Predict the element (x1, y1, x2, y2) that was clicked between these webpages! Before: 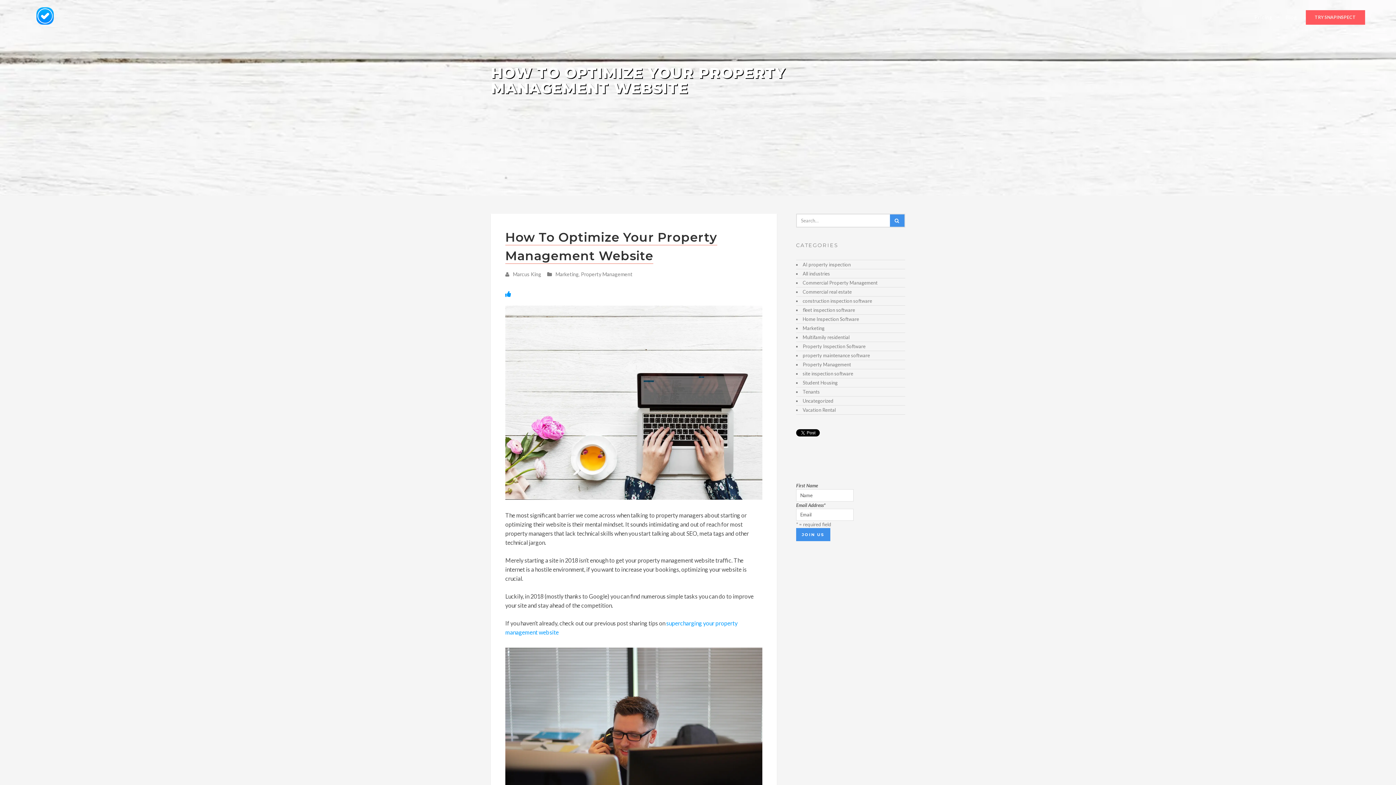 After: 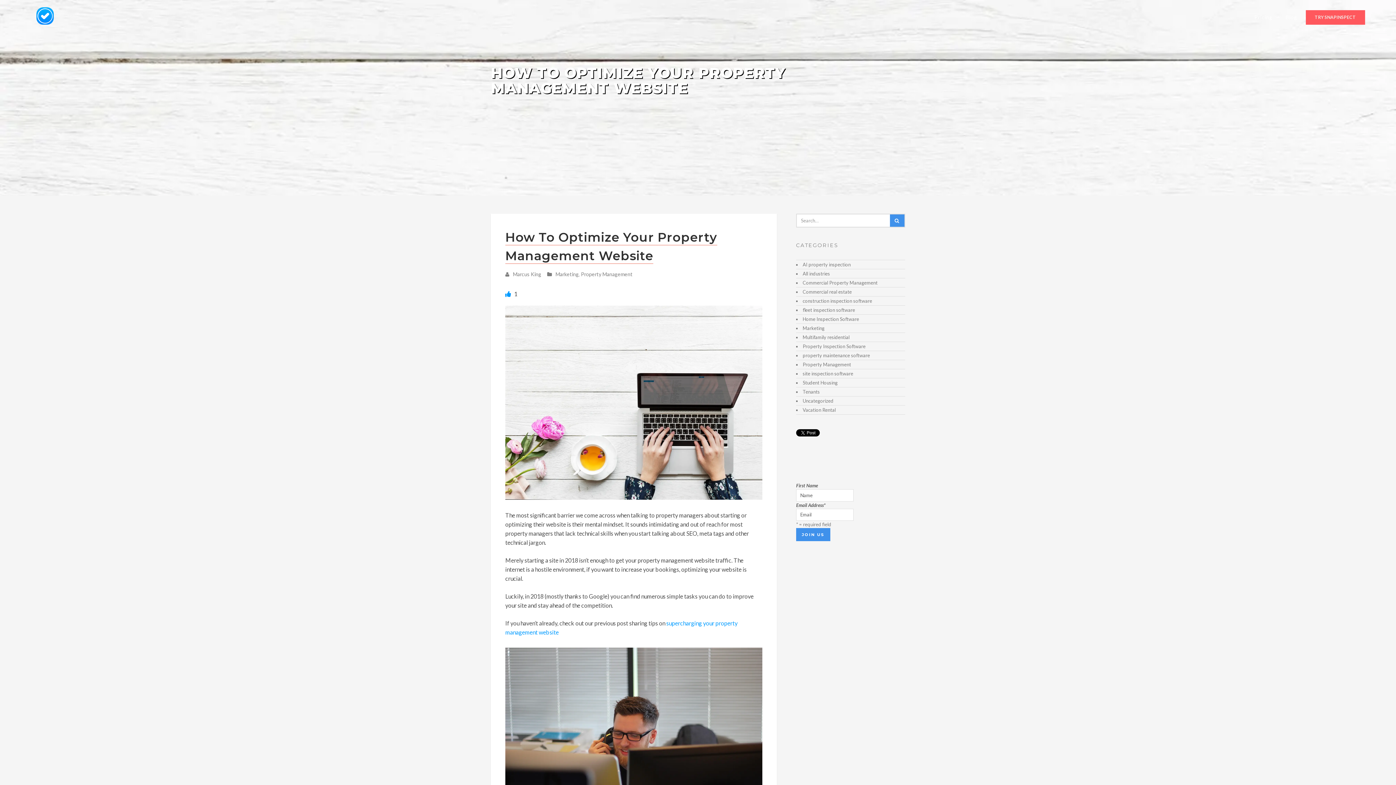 Action: bbox: (505, 290, 511, 297)